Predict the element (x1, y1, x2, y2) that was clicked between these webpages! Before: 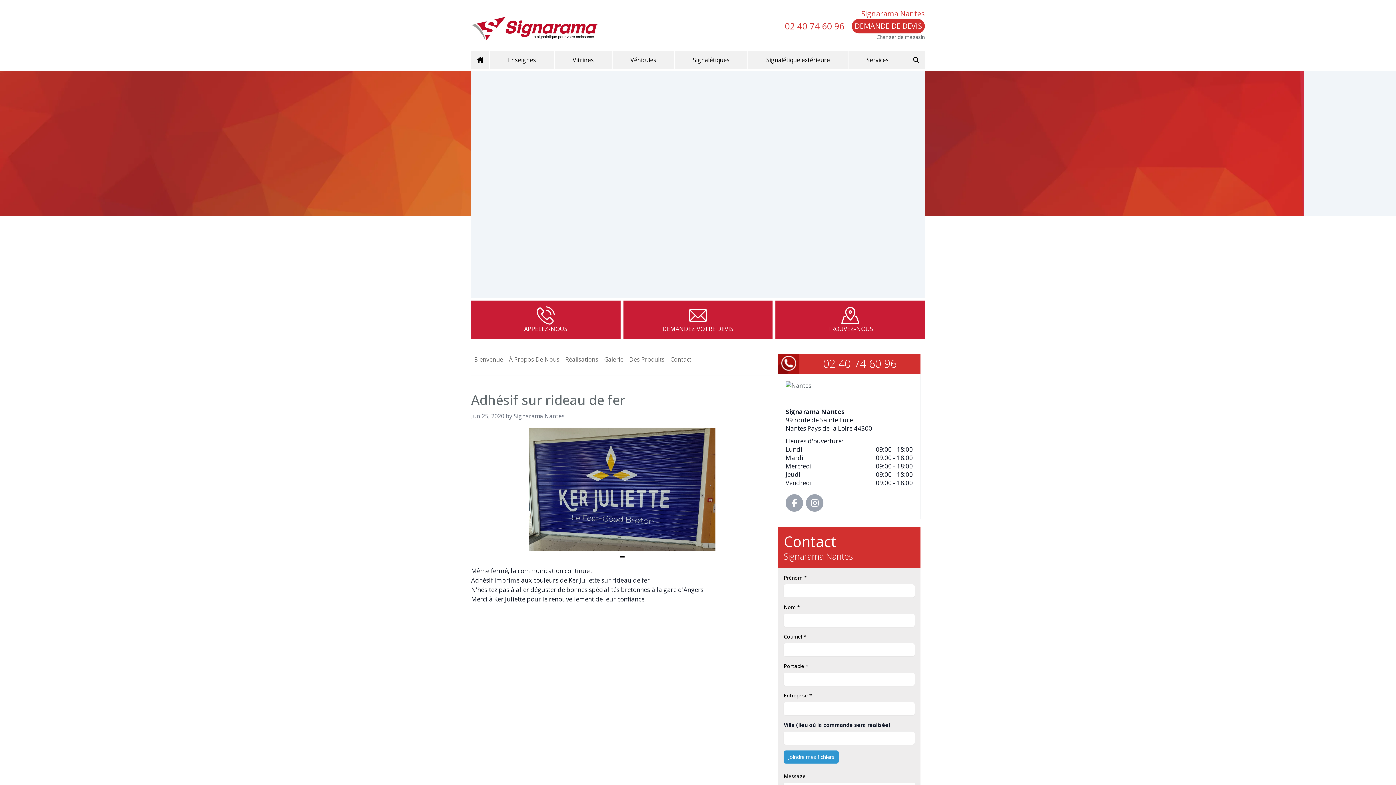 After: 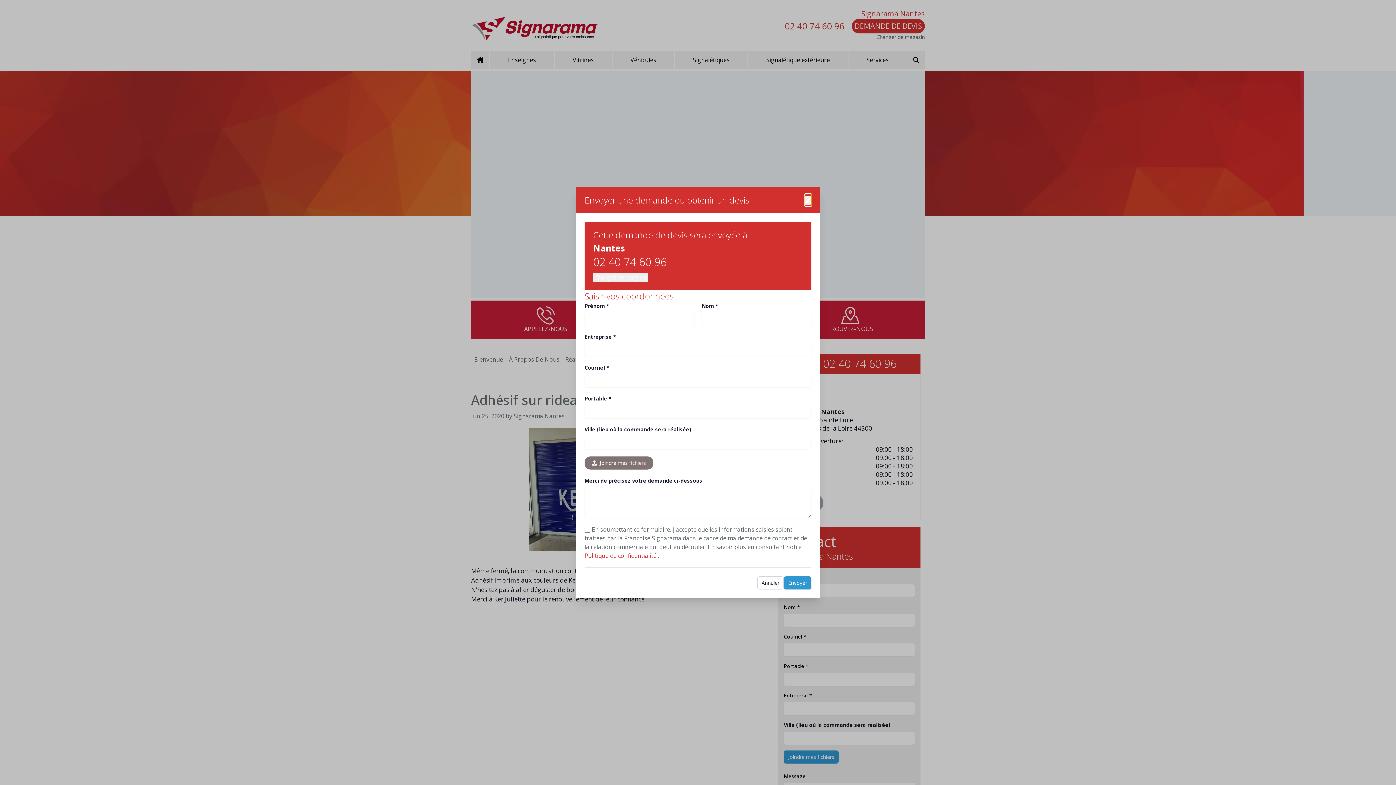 Action: bbox: (852, 18, 925, 33) label: DEMANDE DE DEVIS